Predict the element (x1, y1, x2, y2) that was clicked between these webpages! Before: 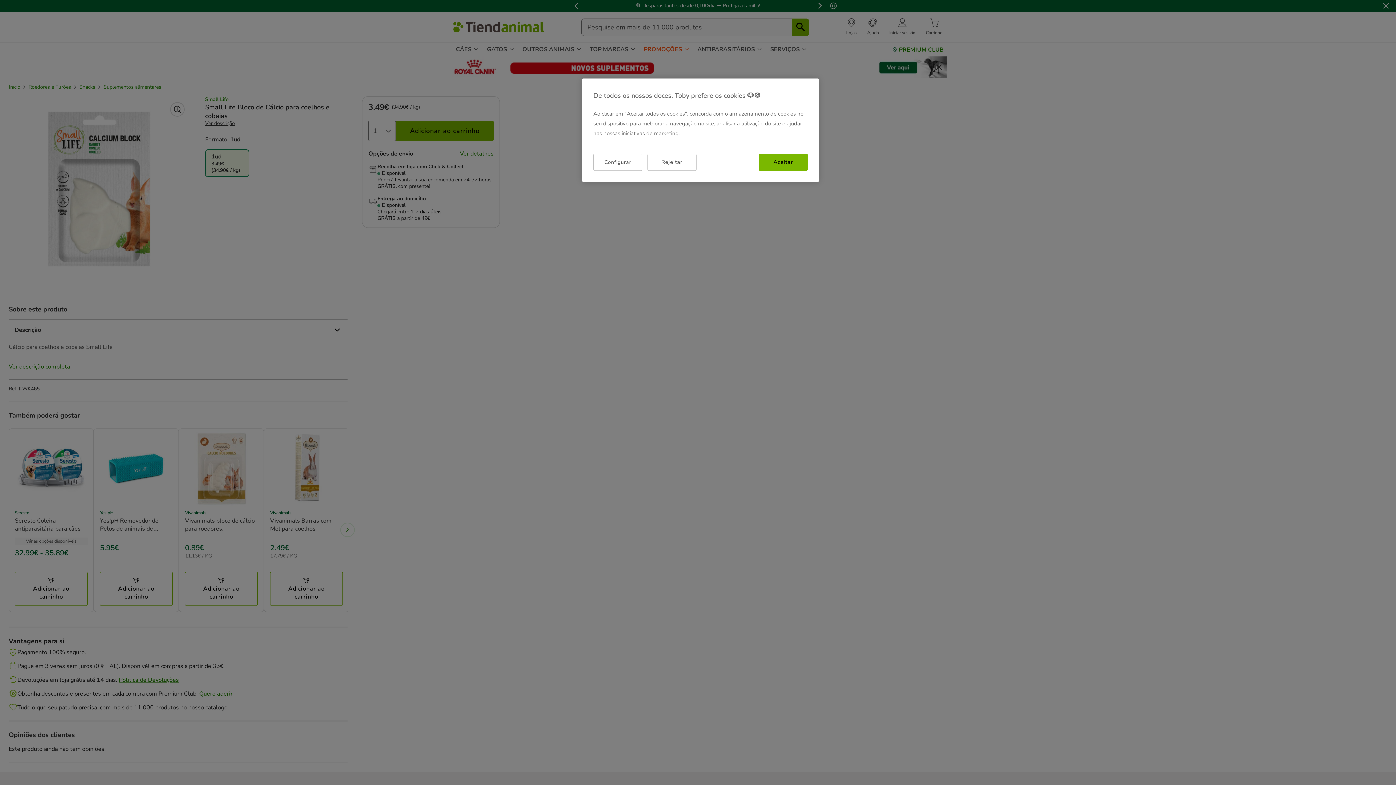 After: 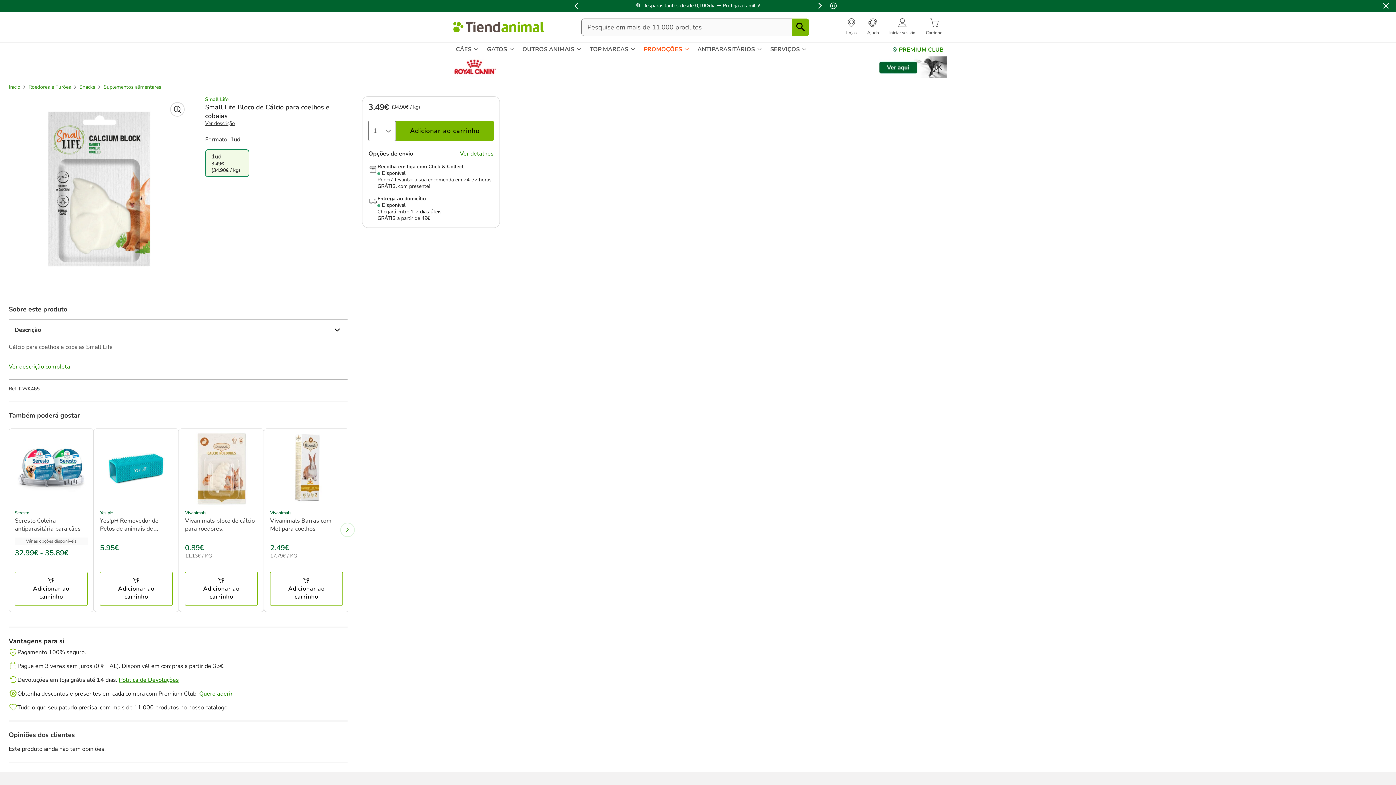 Action: bbox: (758, 153, 808, 170) label: Aceitar